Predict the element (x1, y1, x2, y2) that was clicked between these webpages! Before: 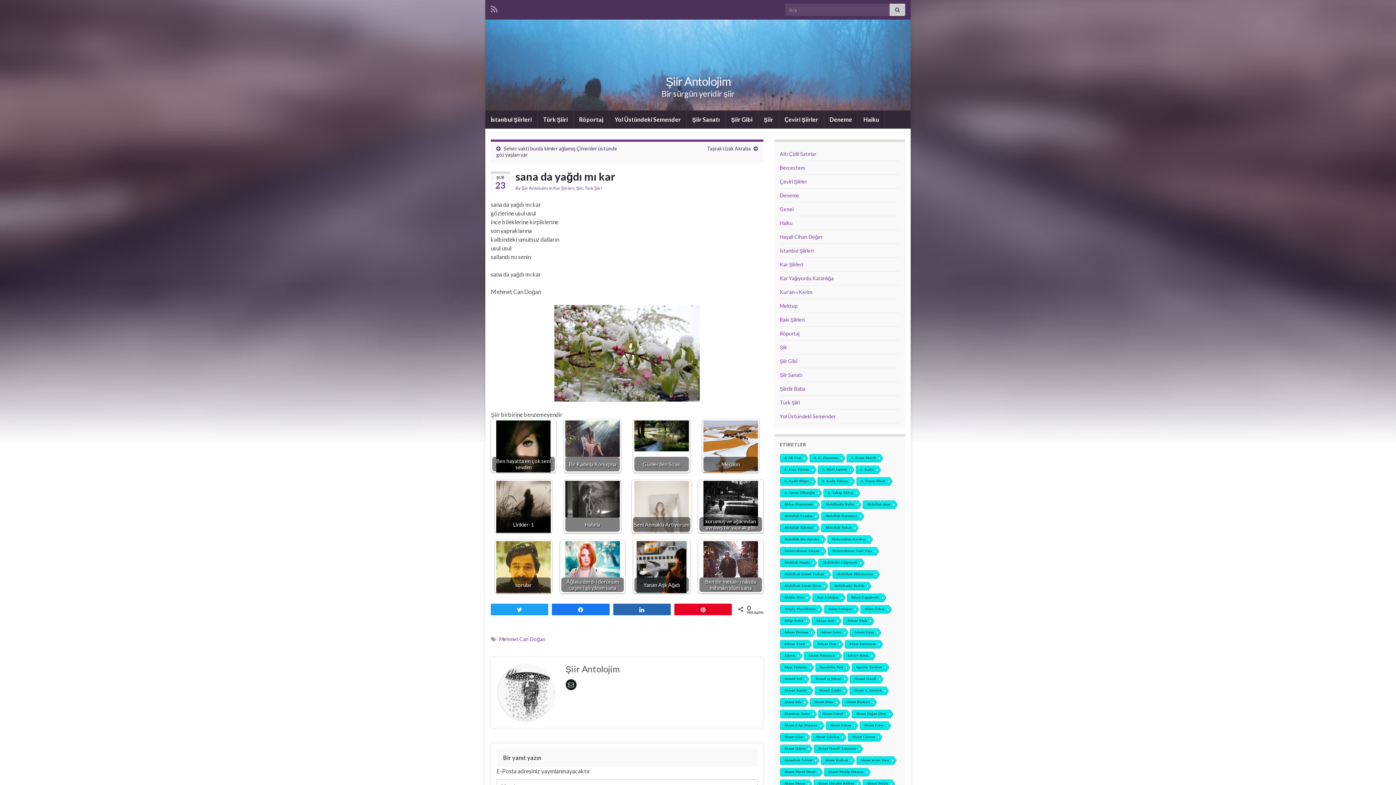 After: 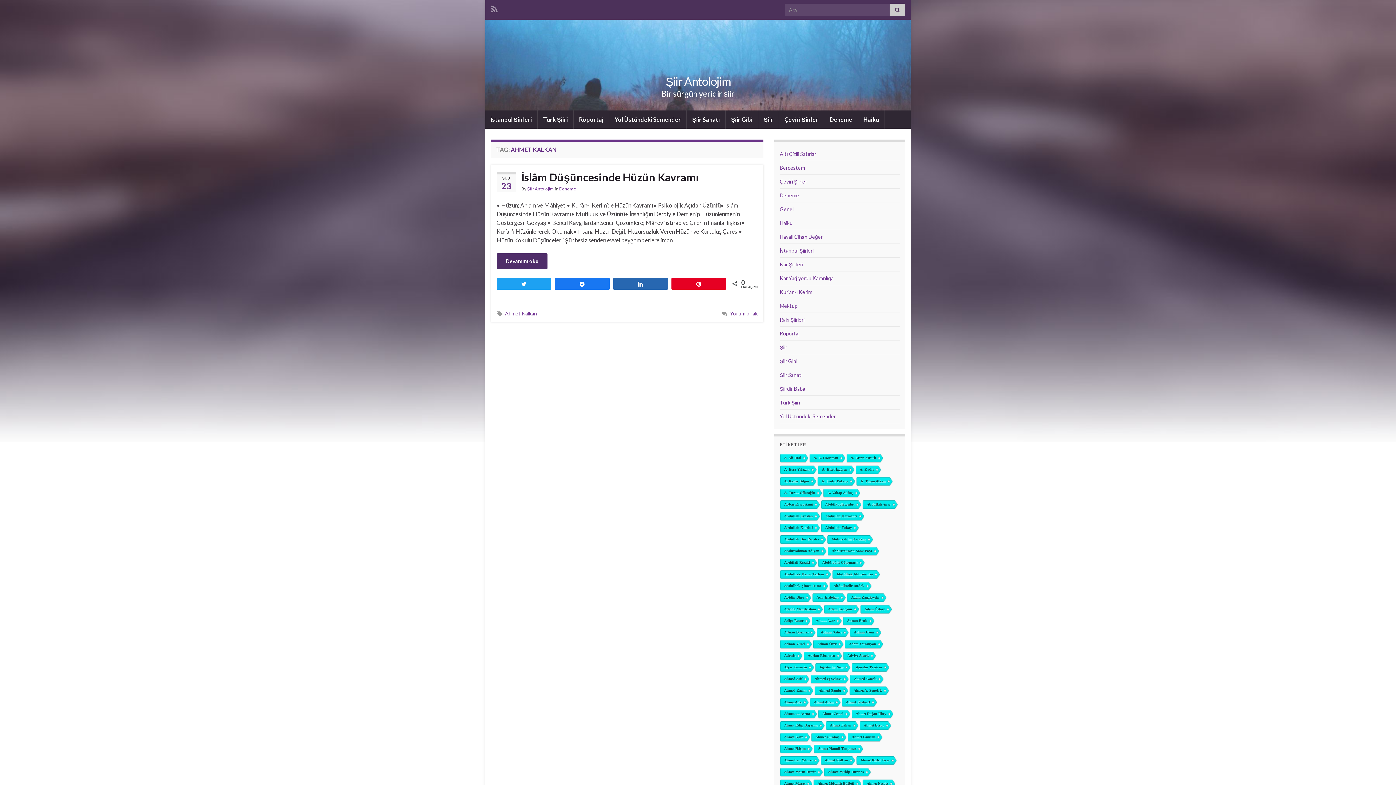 Action: label: Ahmet Kalkan bbox: (820, 756, 850, 765)